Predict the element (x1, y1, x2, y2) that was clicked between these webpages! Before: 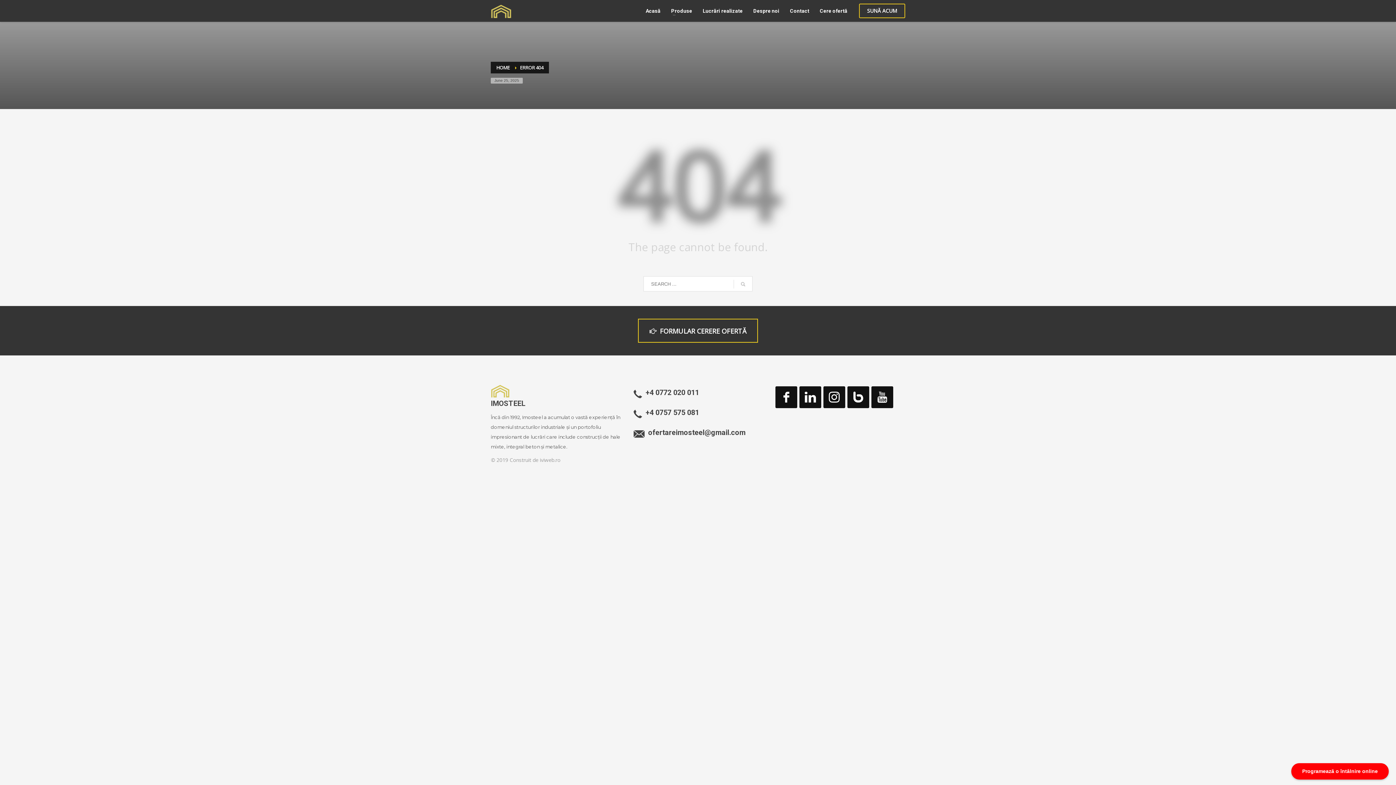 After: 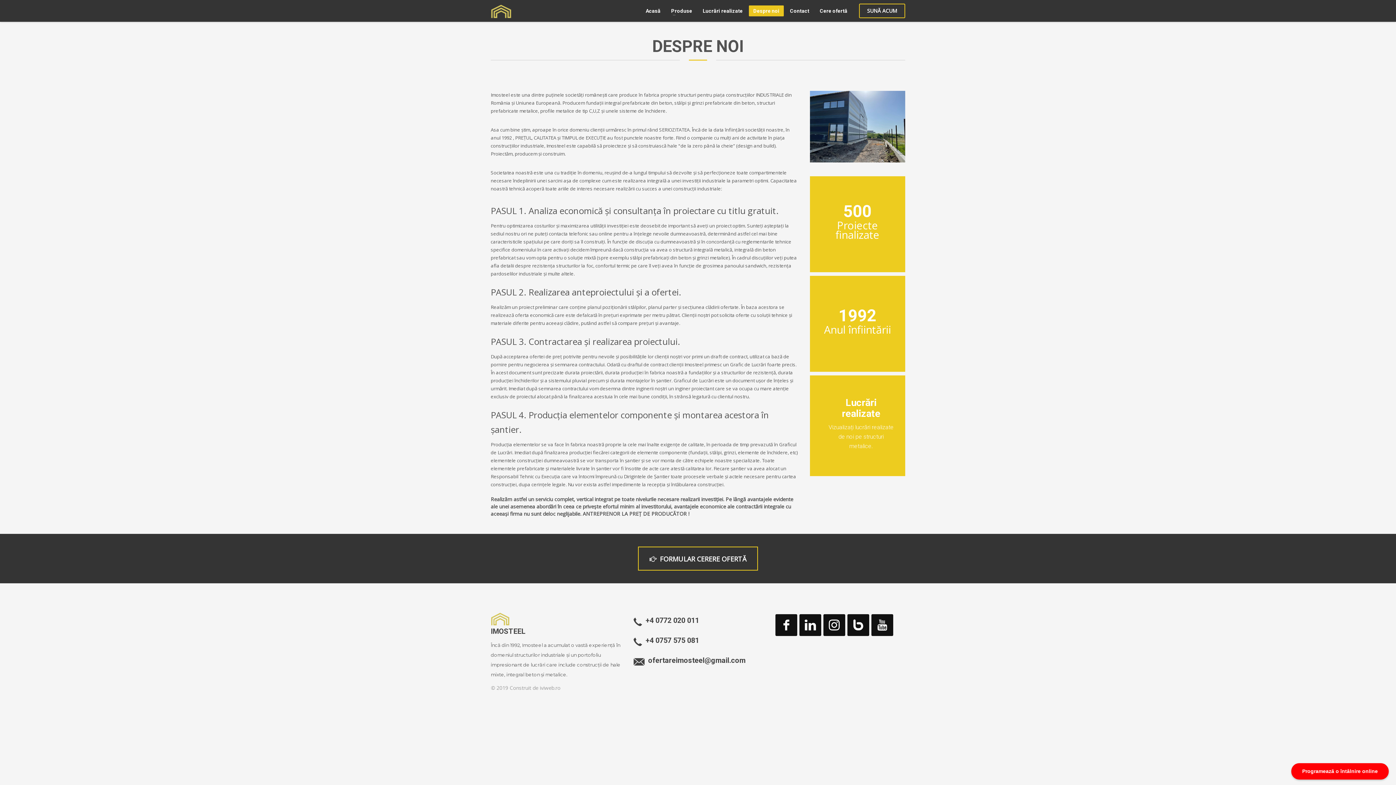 Action: label: Despre noi bbox: (749, 6, 784, 15)